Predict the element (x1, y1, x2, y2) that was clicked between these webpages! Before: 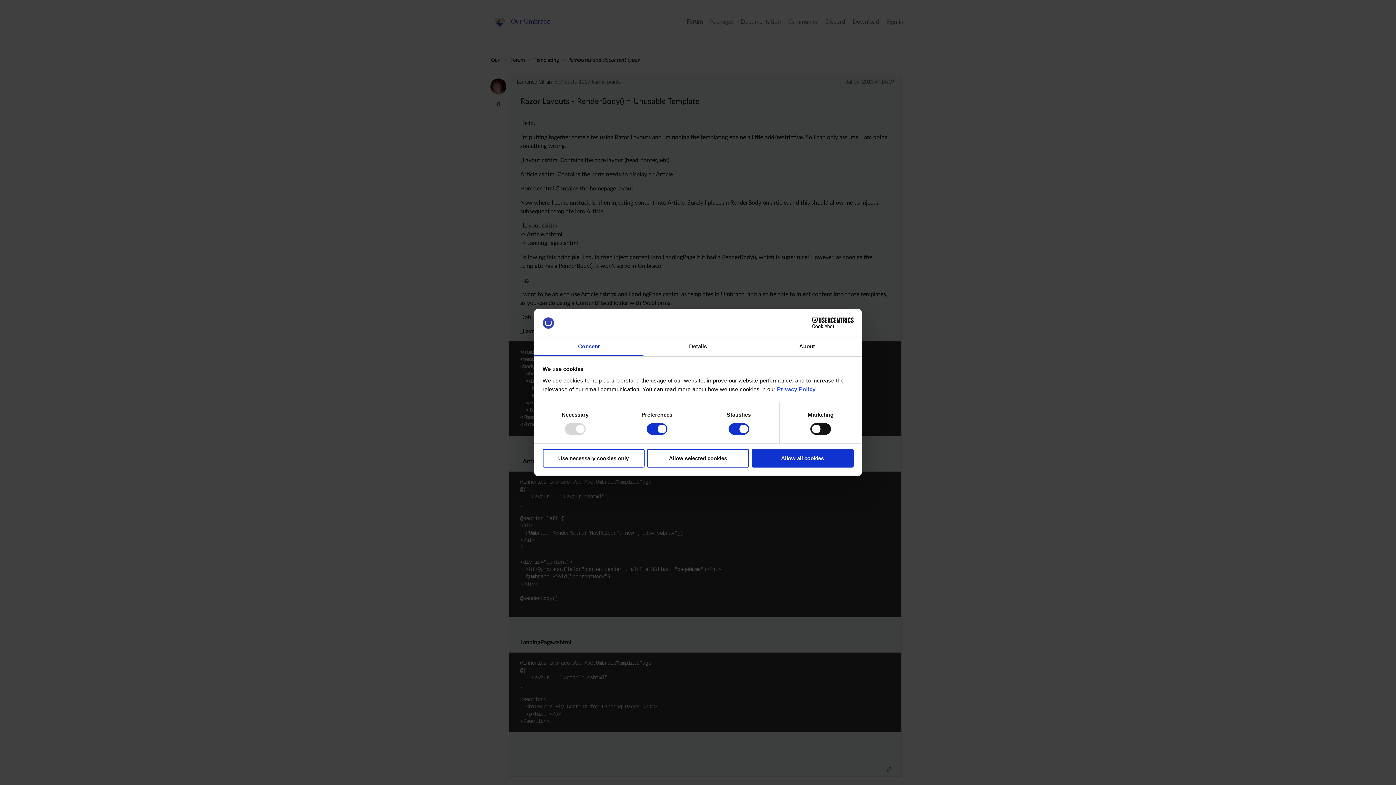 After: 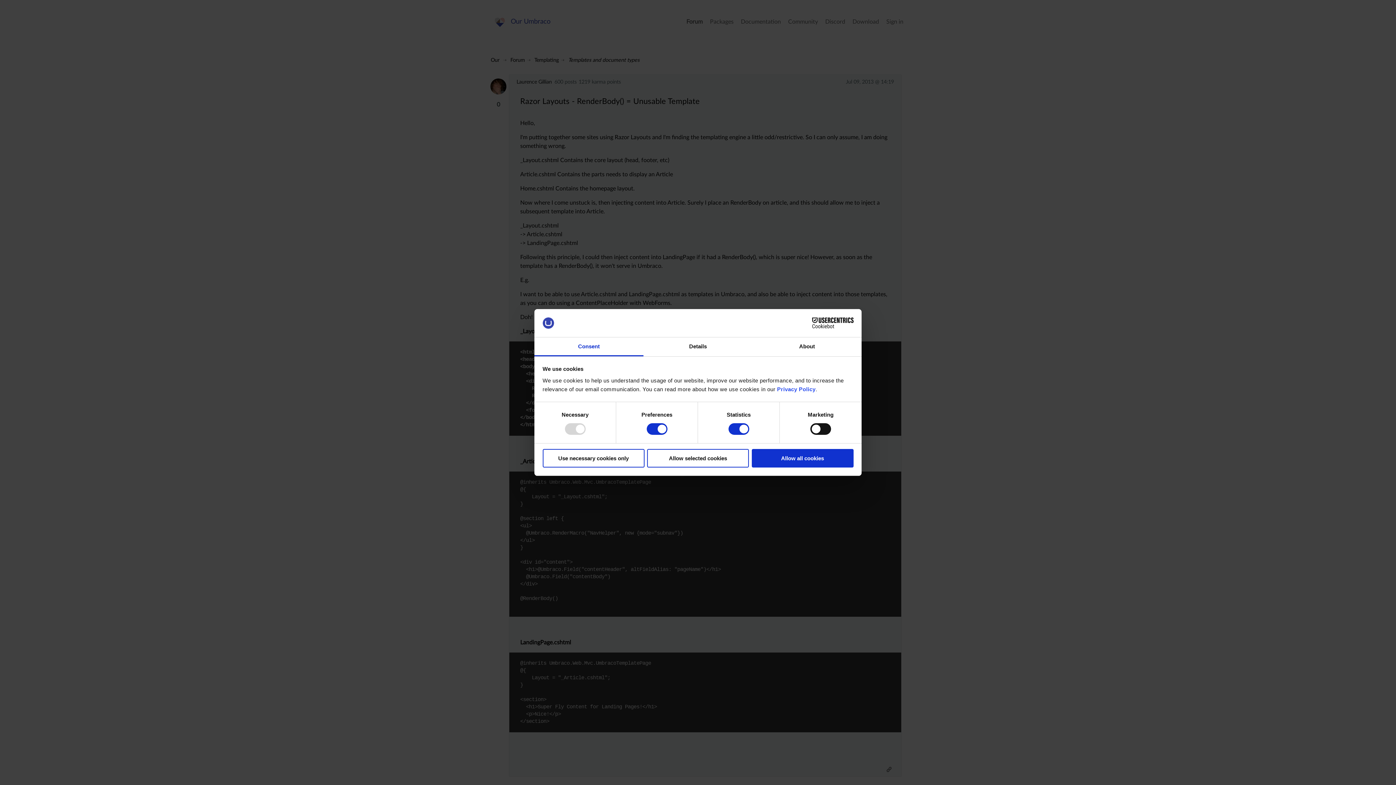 Action: label: Consent bbox: (534, 337, 643, 356)